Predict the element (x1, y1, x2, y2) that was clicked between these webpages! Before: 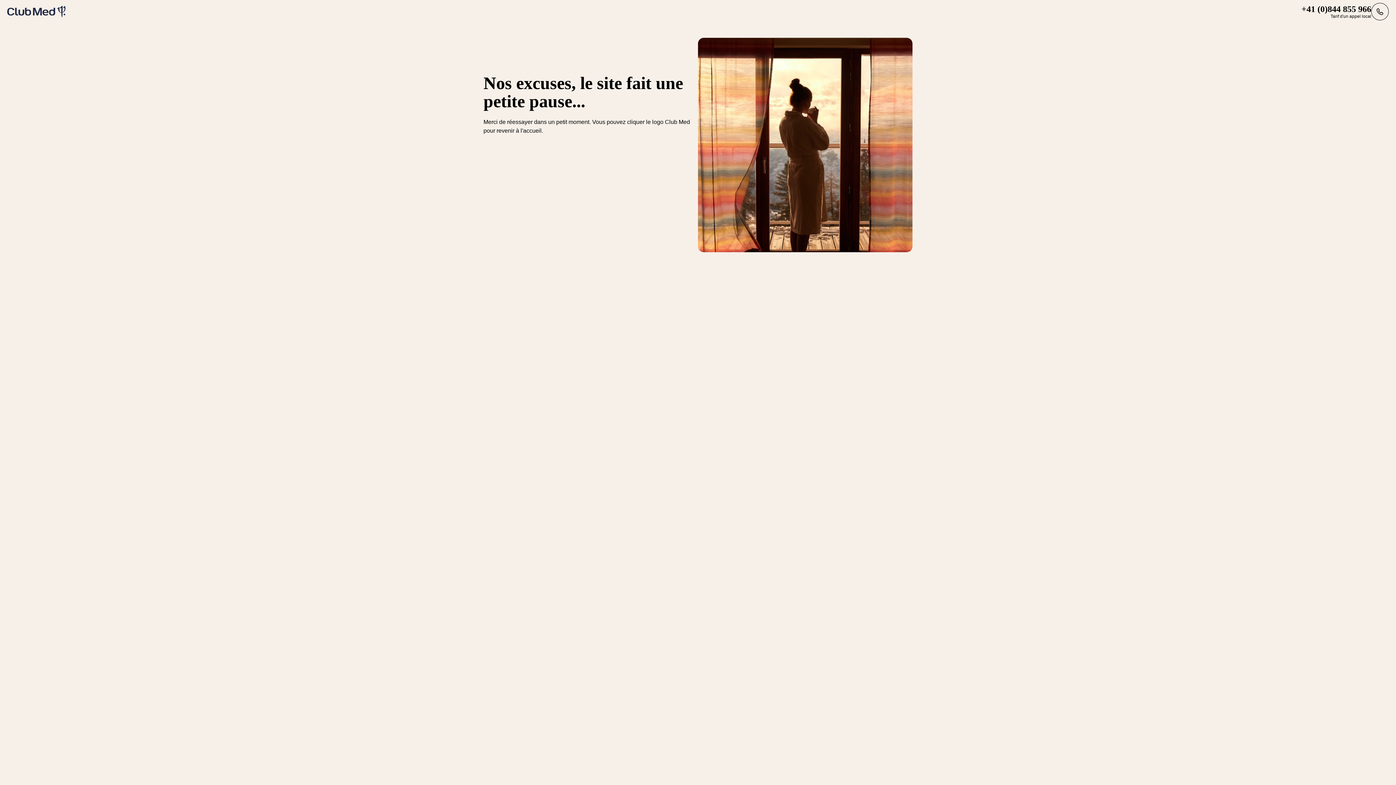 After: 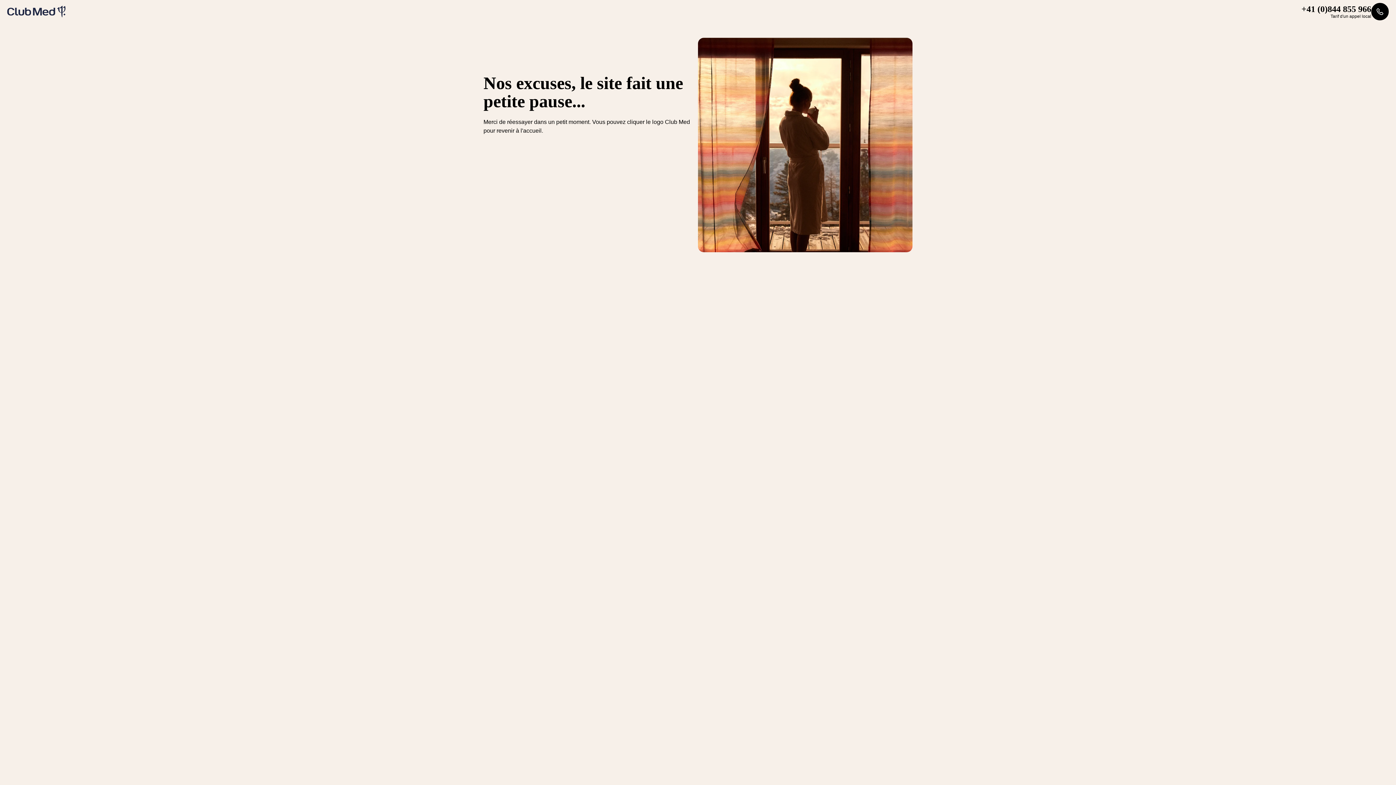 Action: bbox: (1301, 2, 1389, 20) label: +41 (0)844 855 966
Tarif d'un appel local